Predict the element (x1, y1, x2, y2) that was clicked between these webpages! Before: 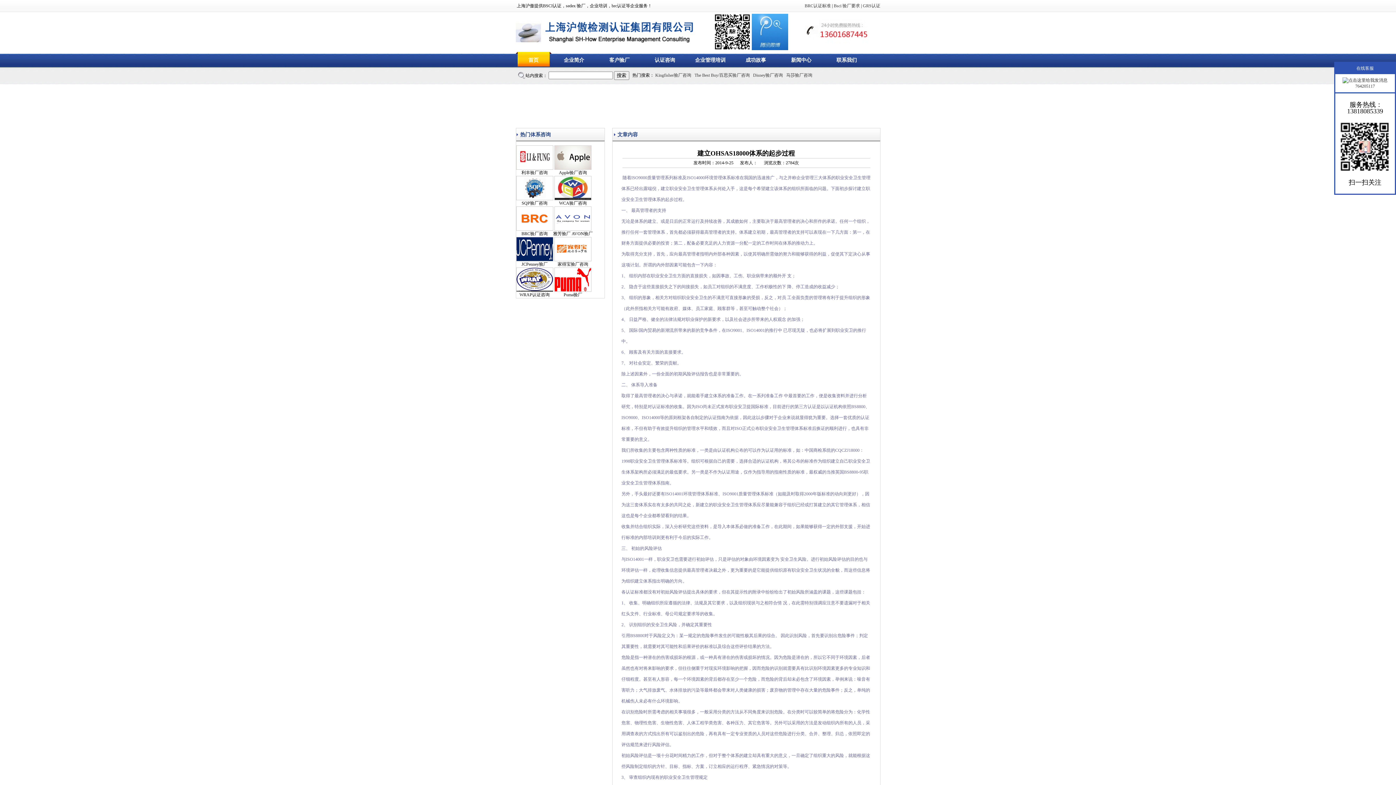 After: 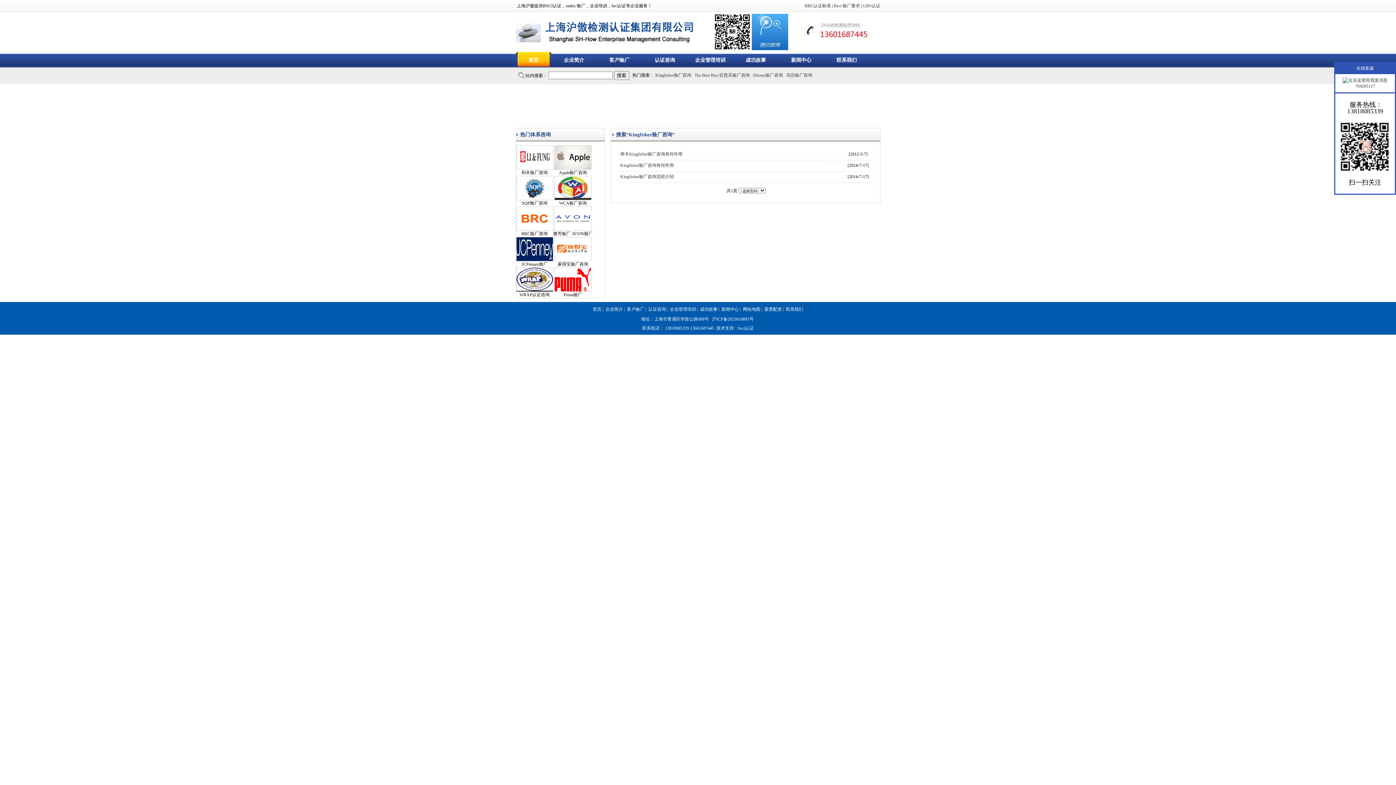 Action: bbox: (655, 72, 691, 77) label: Kingfisher验厂咨询